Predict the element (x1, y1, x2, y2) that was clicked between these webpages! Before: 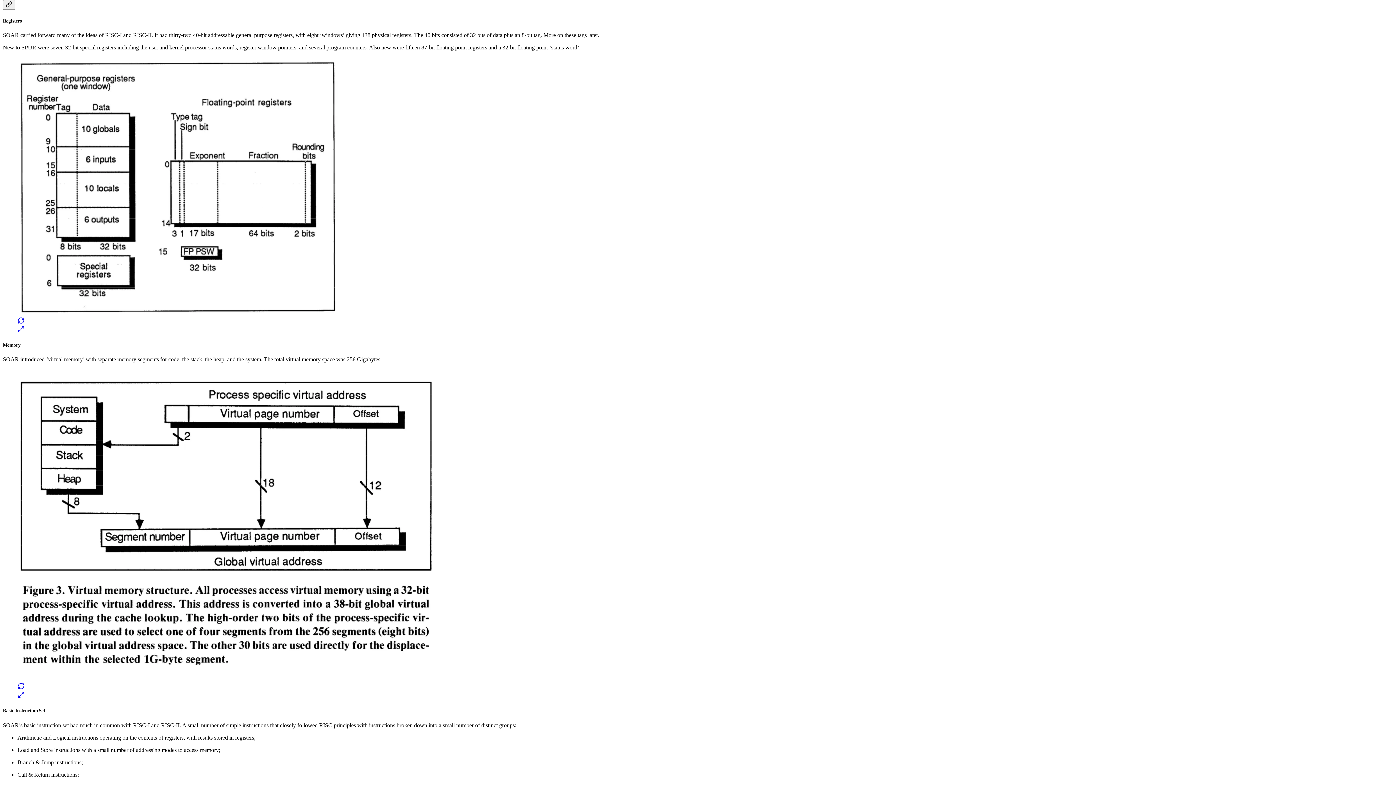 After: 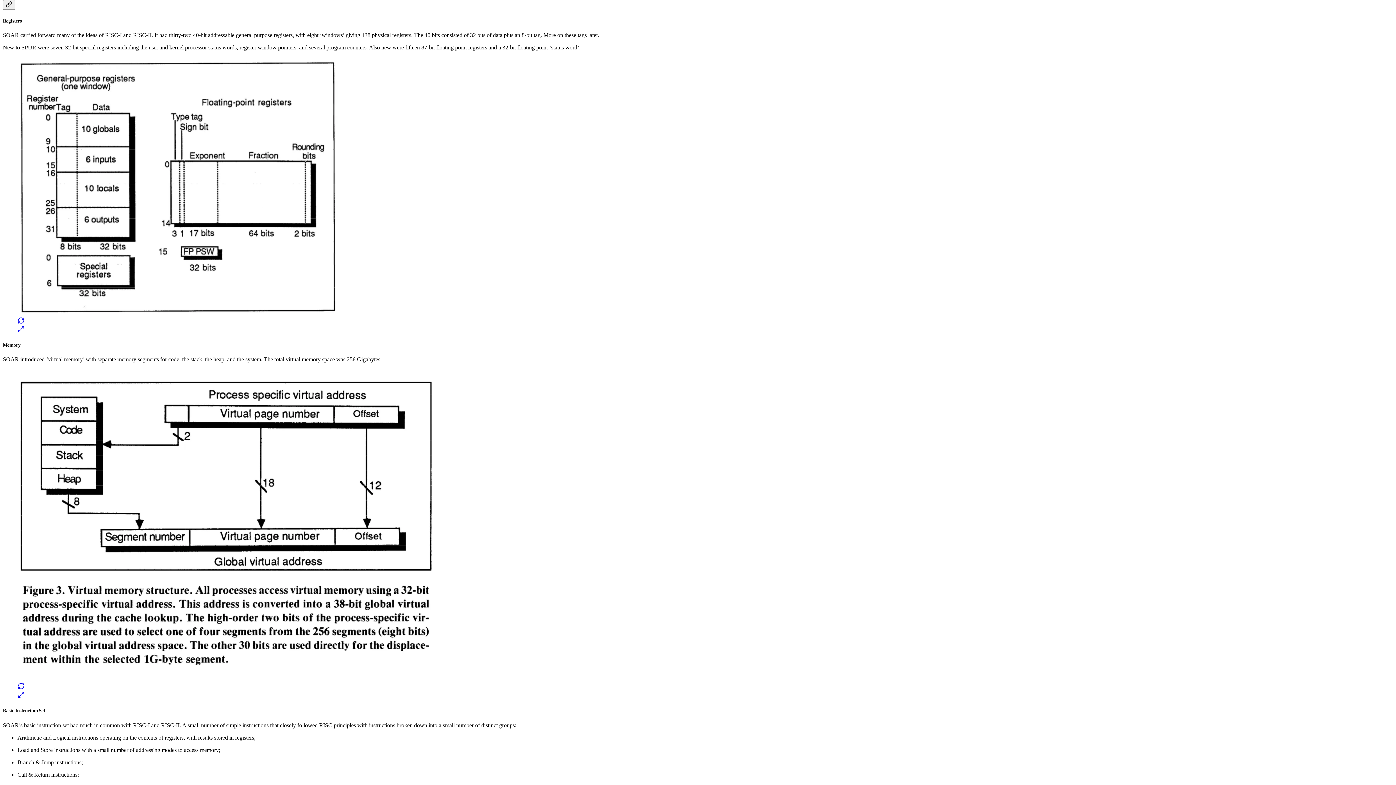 Action: bbox: (17, 56, 1378, 334)